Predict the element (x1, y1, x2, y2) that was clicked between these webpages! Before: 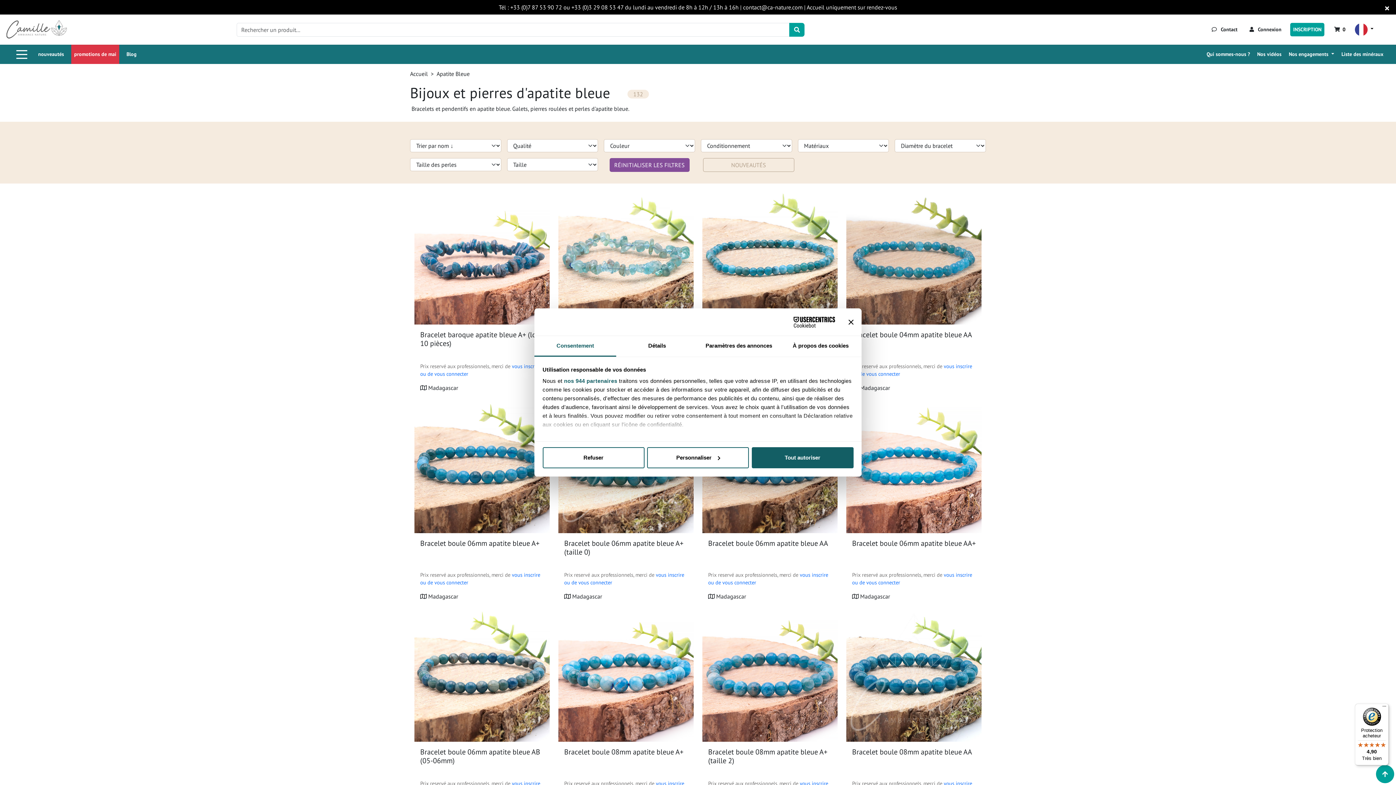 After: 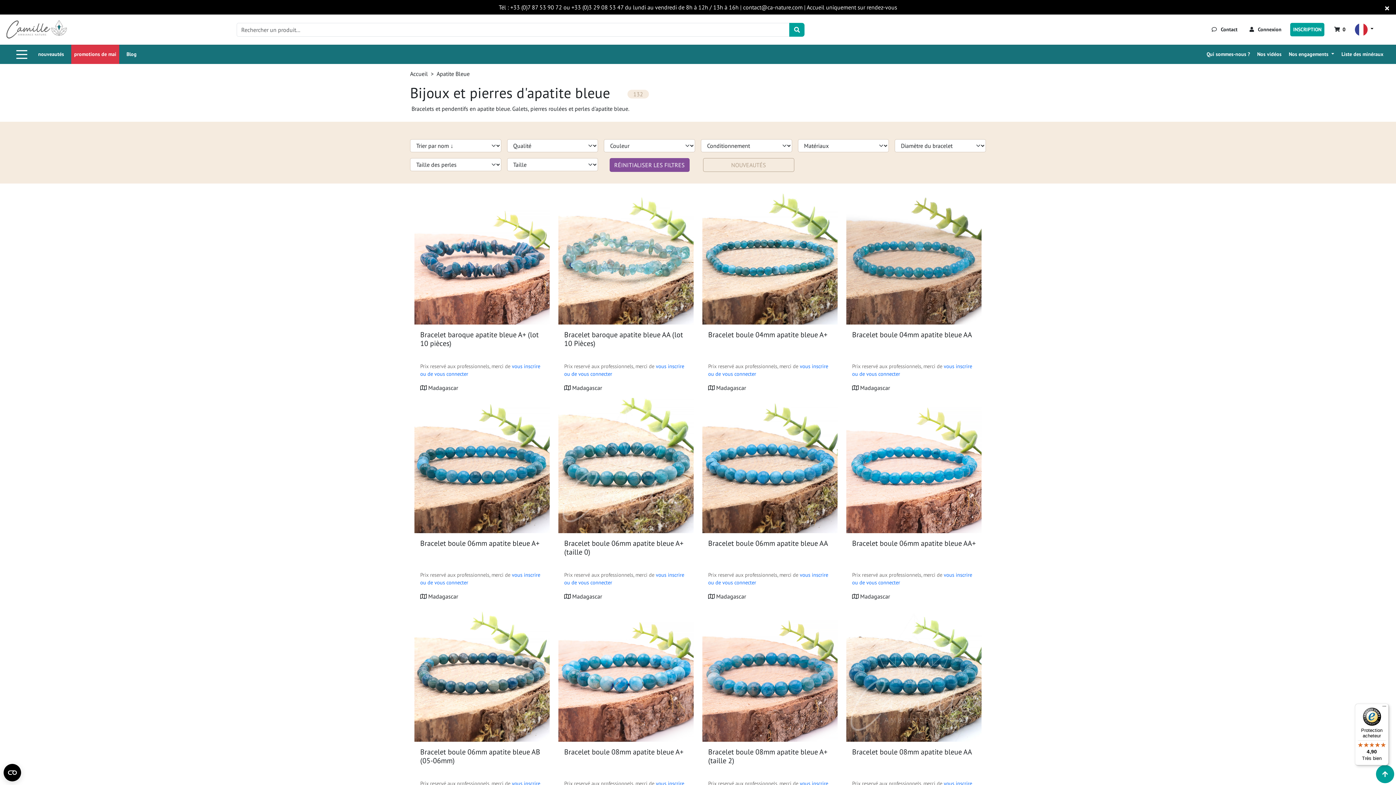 Action: bbox: (751, 447, 853, 468) label: Tout autoriser